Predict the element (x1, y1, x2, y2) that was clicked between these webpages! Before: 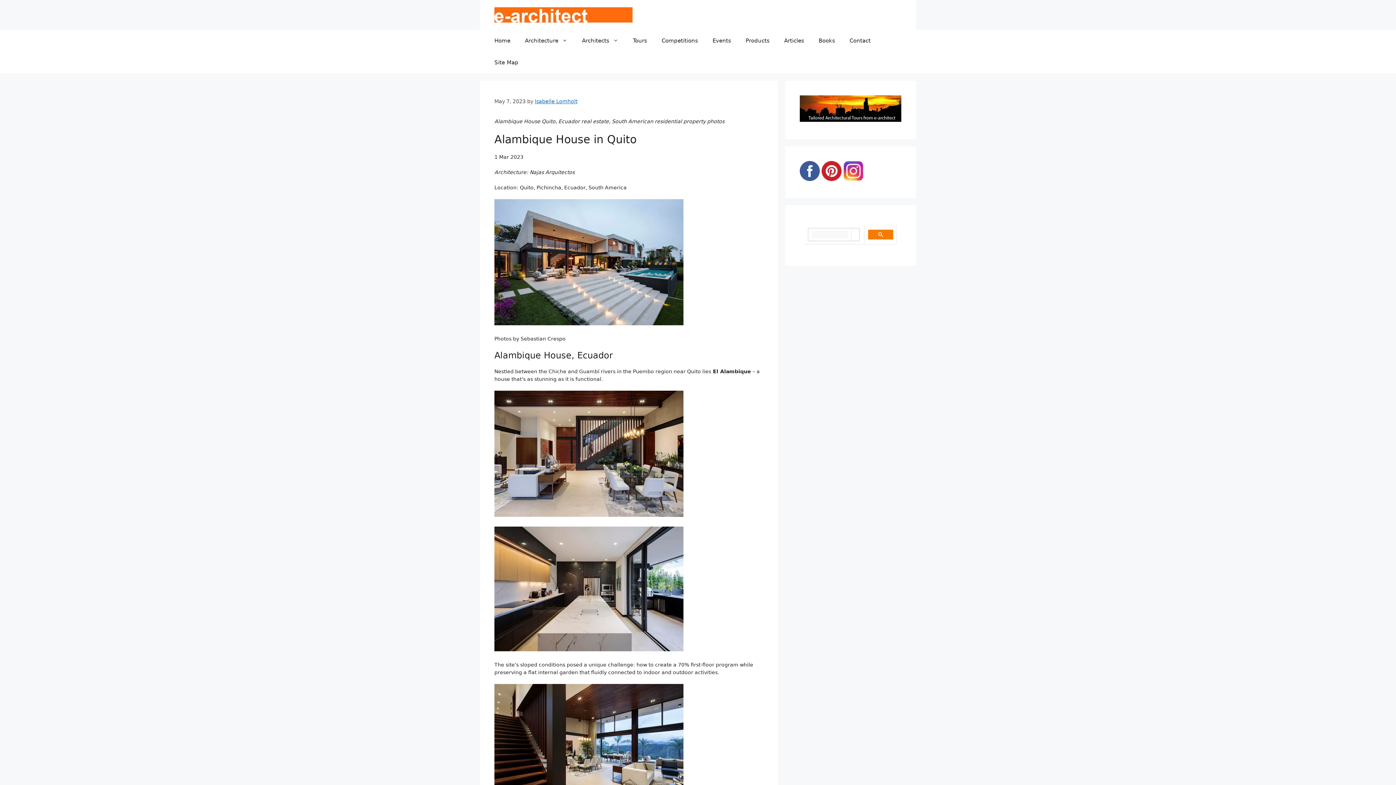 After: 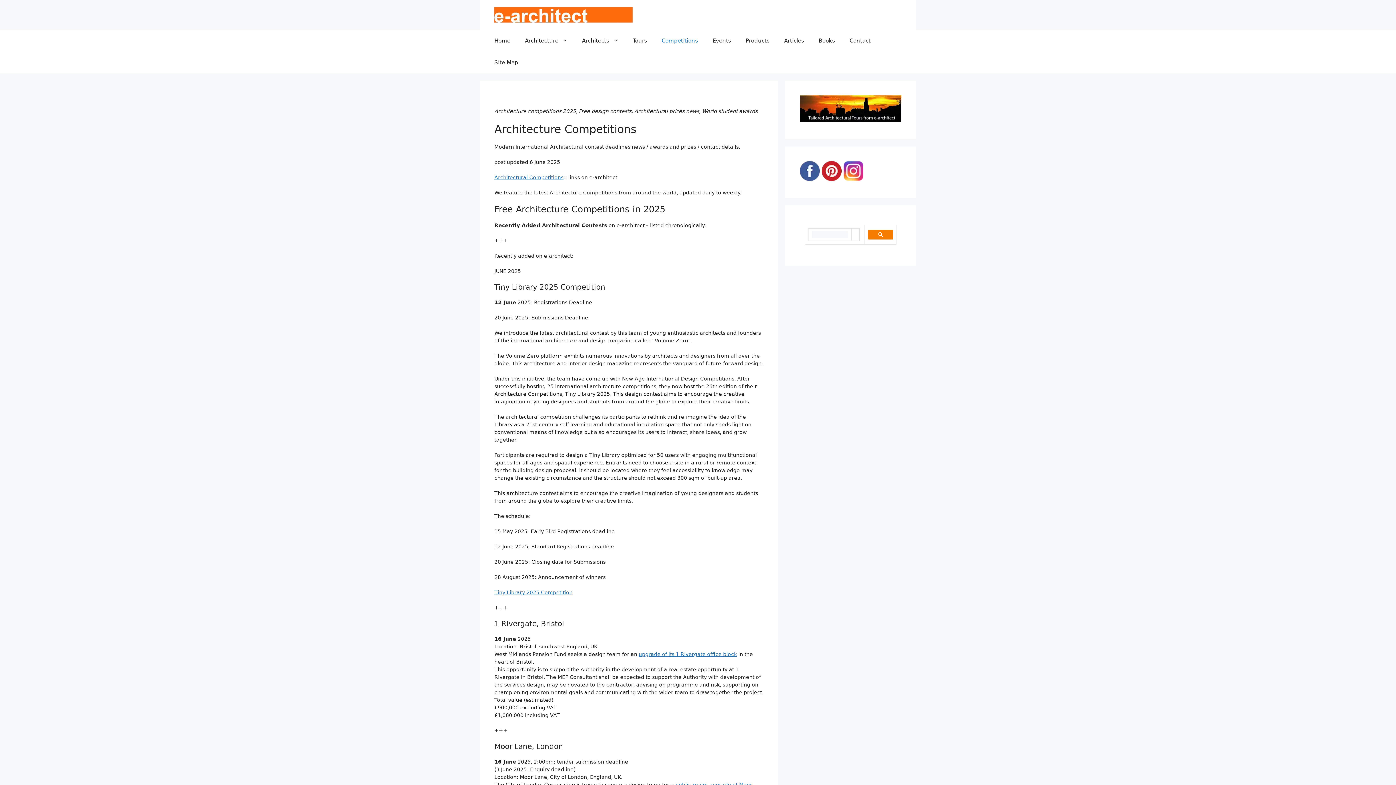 Action: bbox: (654, 29, 705, 51) label: Competitions